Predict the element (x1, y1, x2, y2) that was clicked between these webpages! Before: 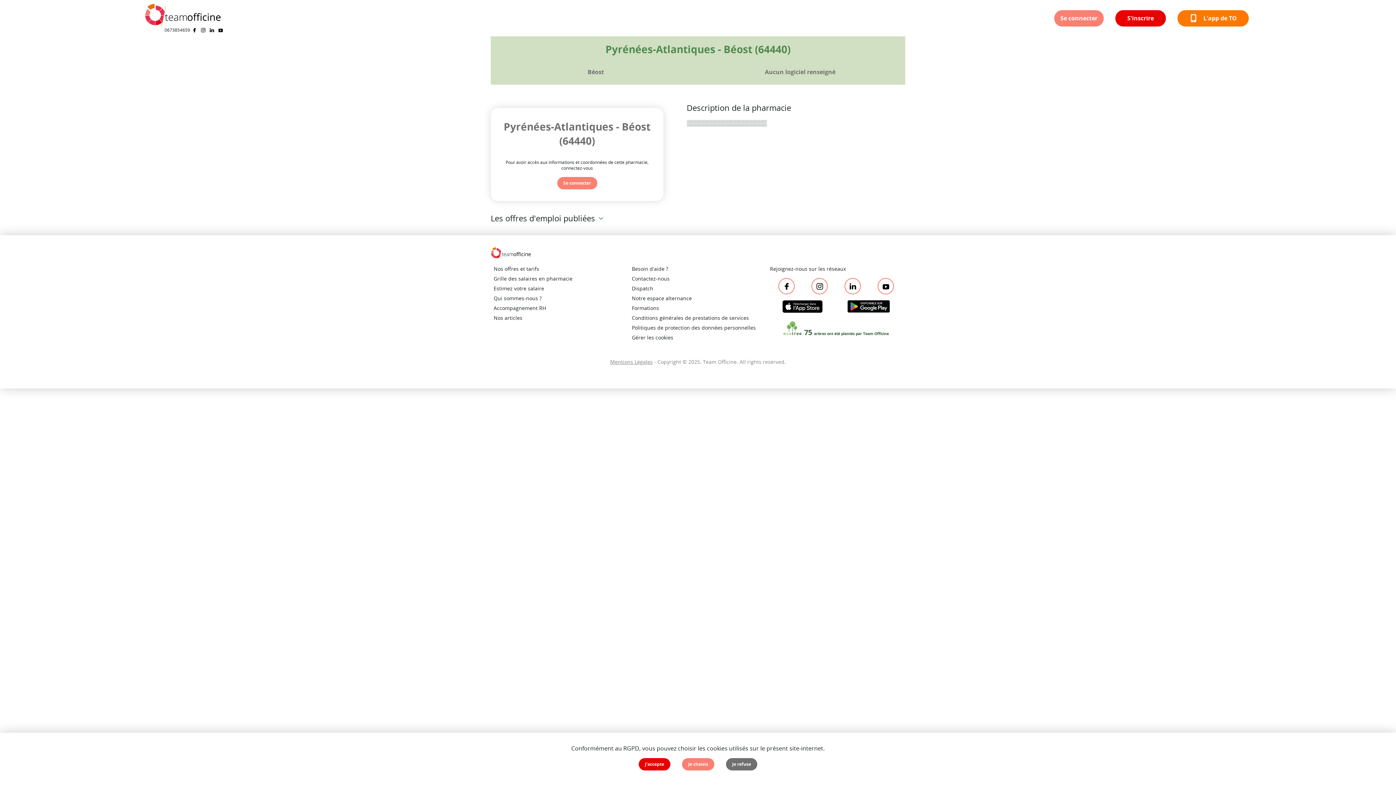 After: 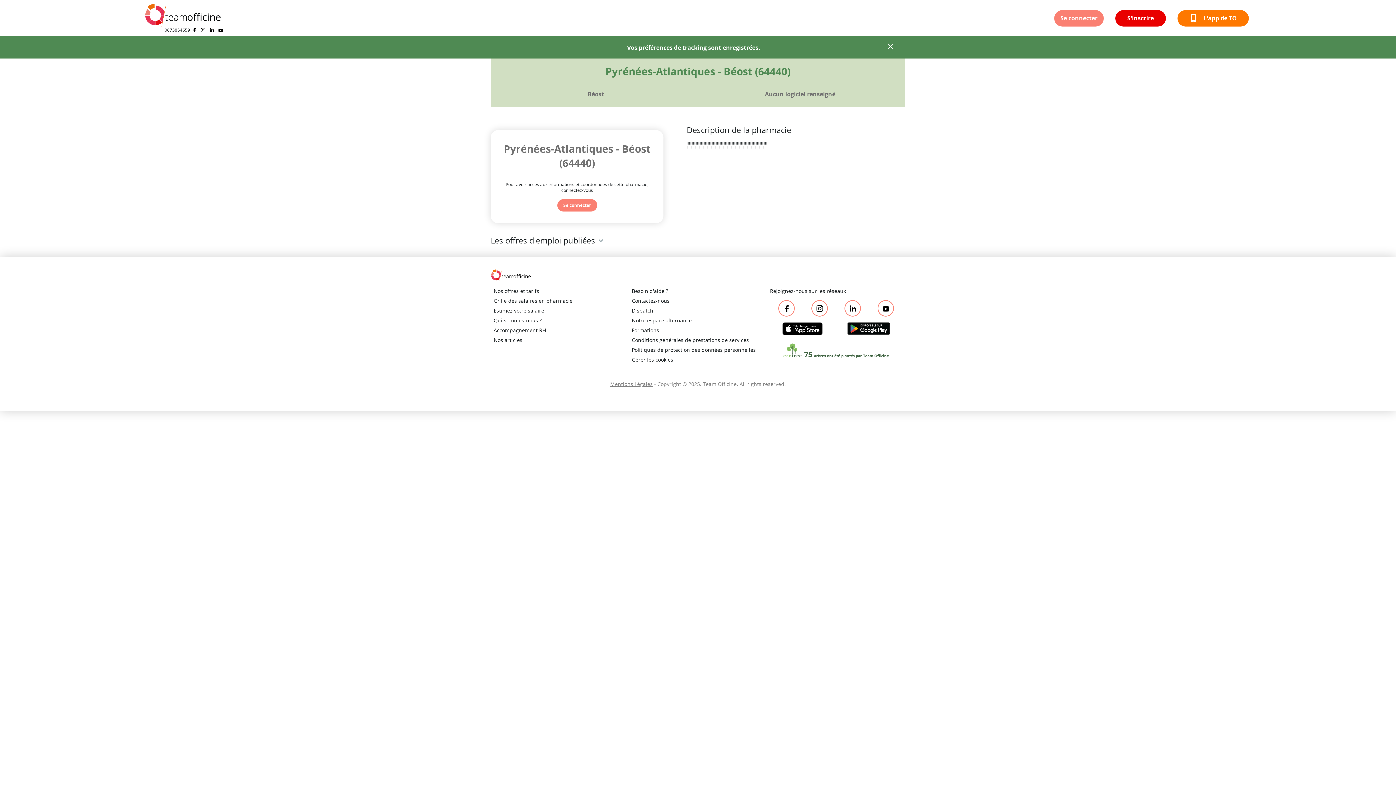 Action: label: Je refuse bbox: (726, 758, 757, 770)